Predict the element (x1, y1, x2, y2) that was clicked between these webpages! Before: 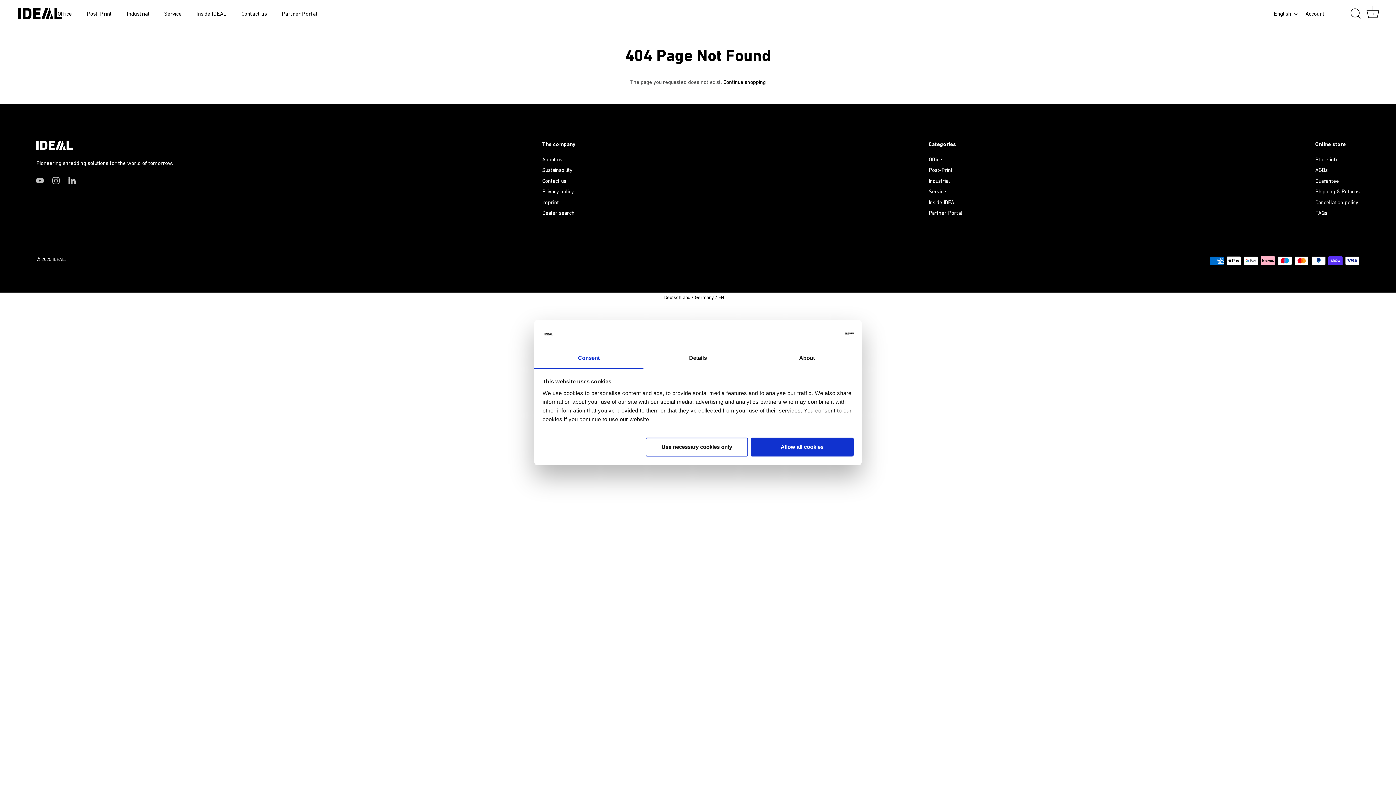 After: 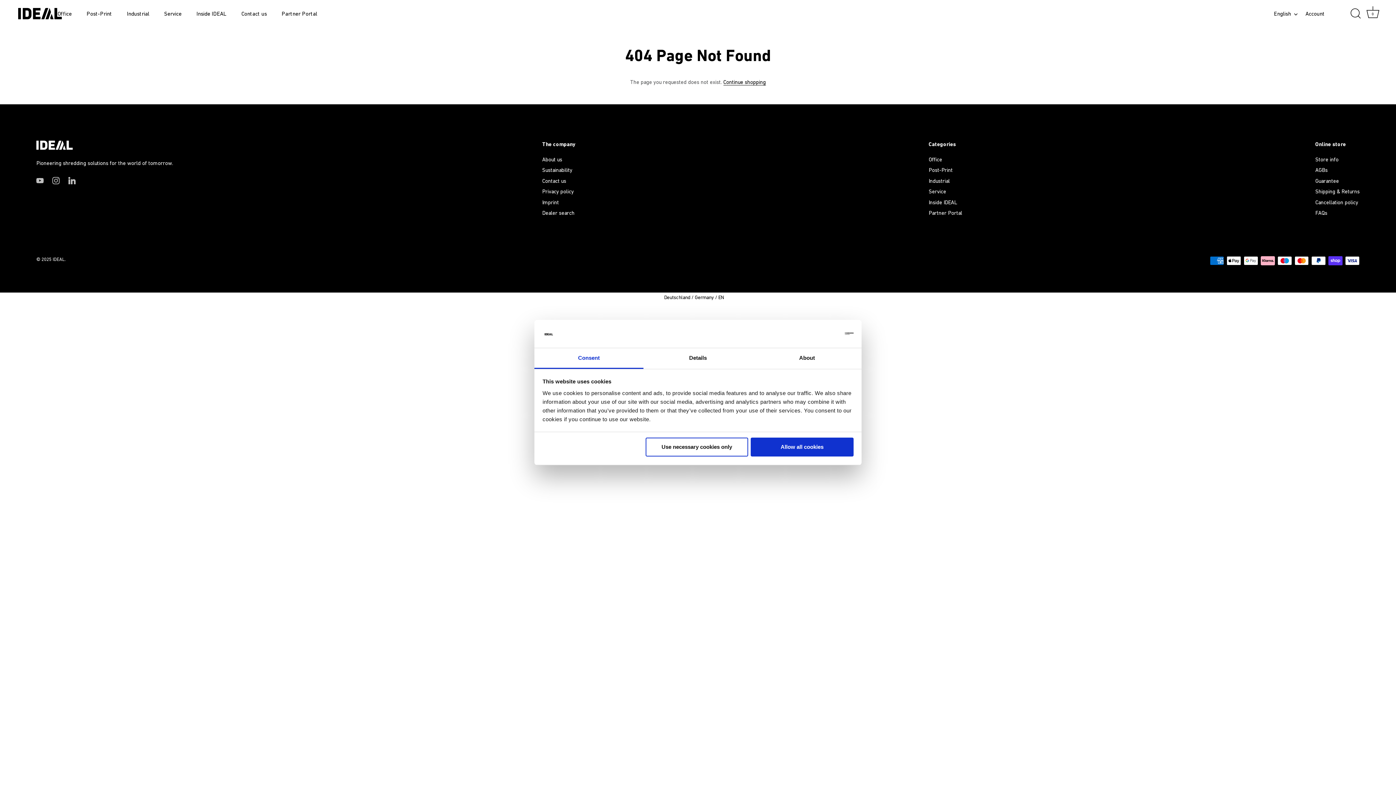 Action: label: Consent bbox: (534, 348, 643, 369)